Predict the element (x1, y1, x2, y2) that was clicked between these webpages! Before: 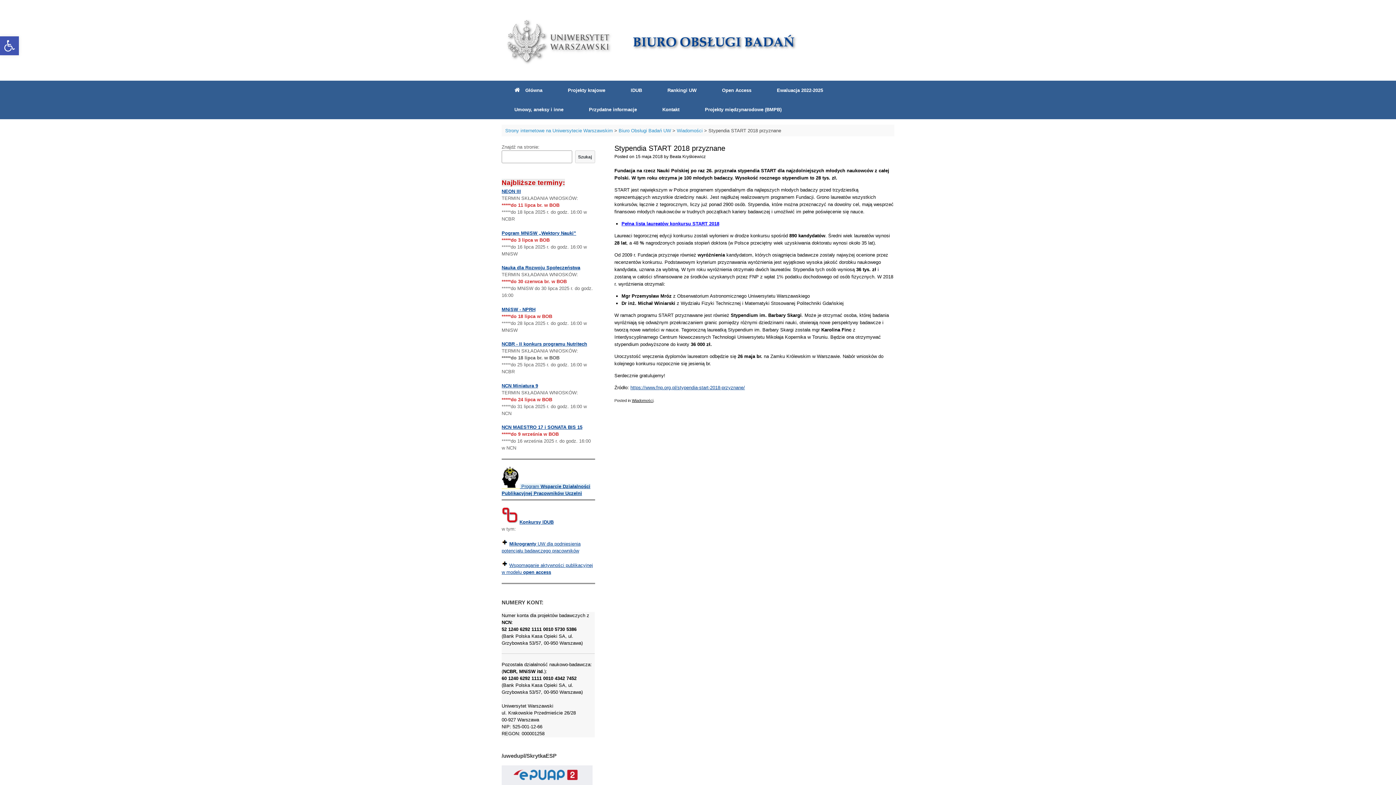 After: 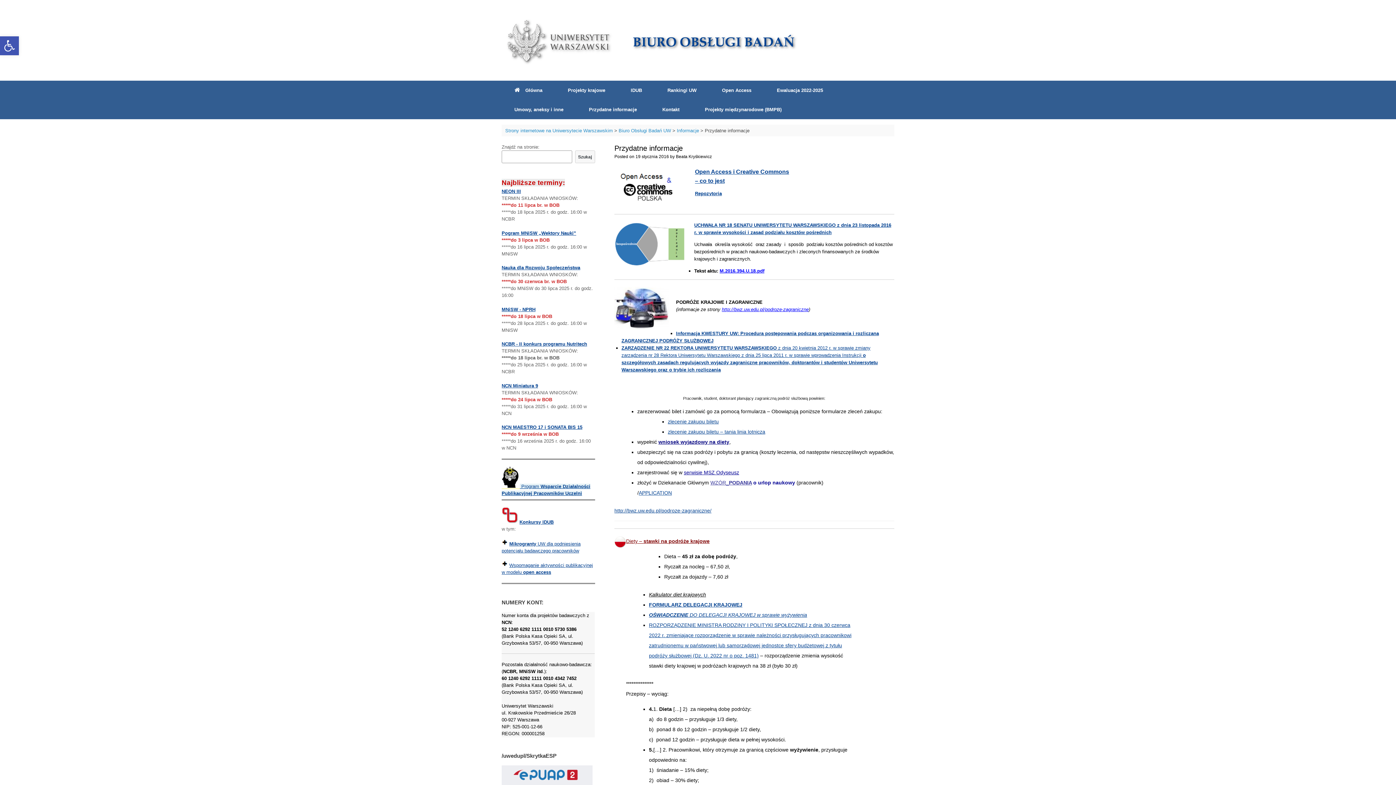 Action: bbox: (576, 100, 649, 119) label: Przydatne informacje